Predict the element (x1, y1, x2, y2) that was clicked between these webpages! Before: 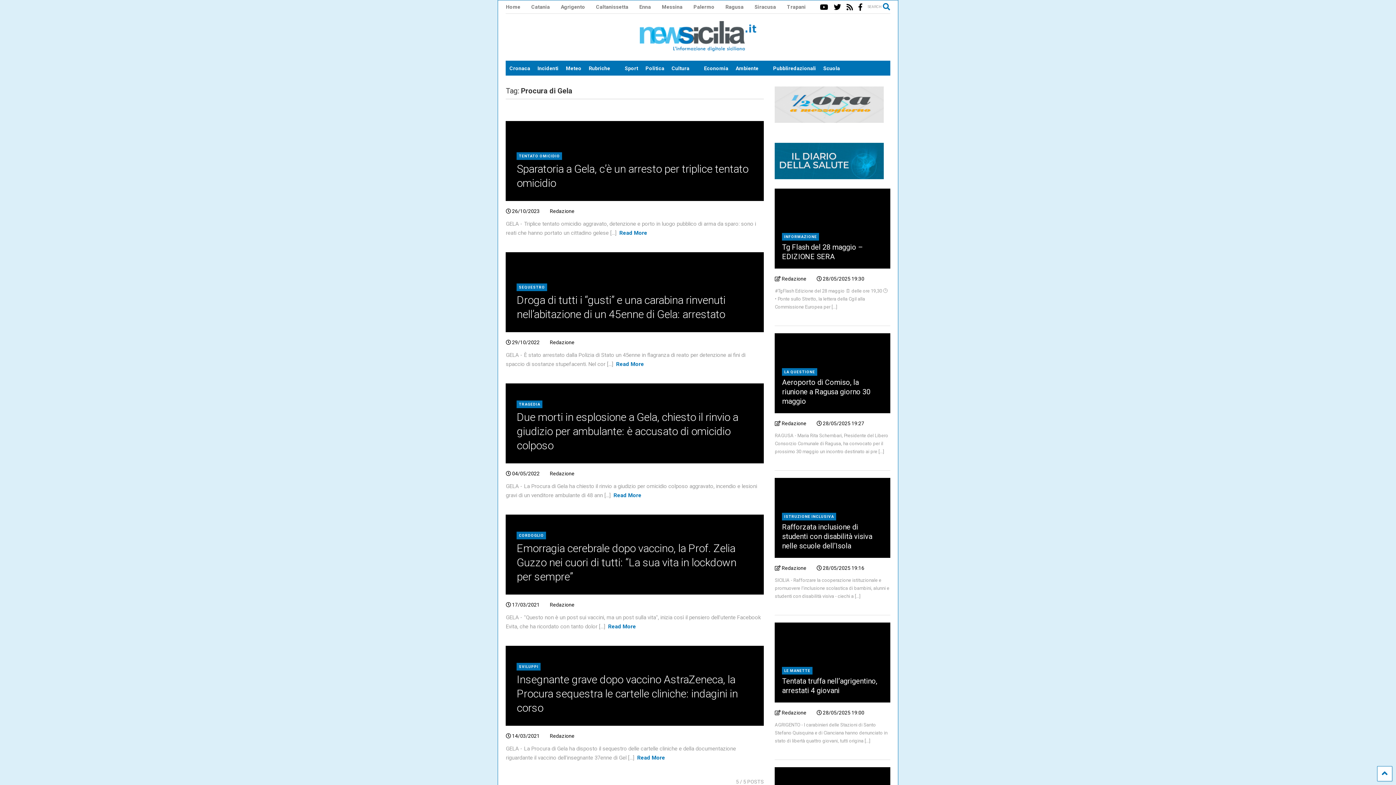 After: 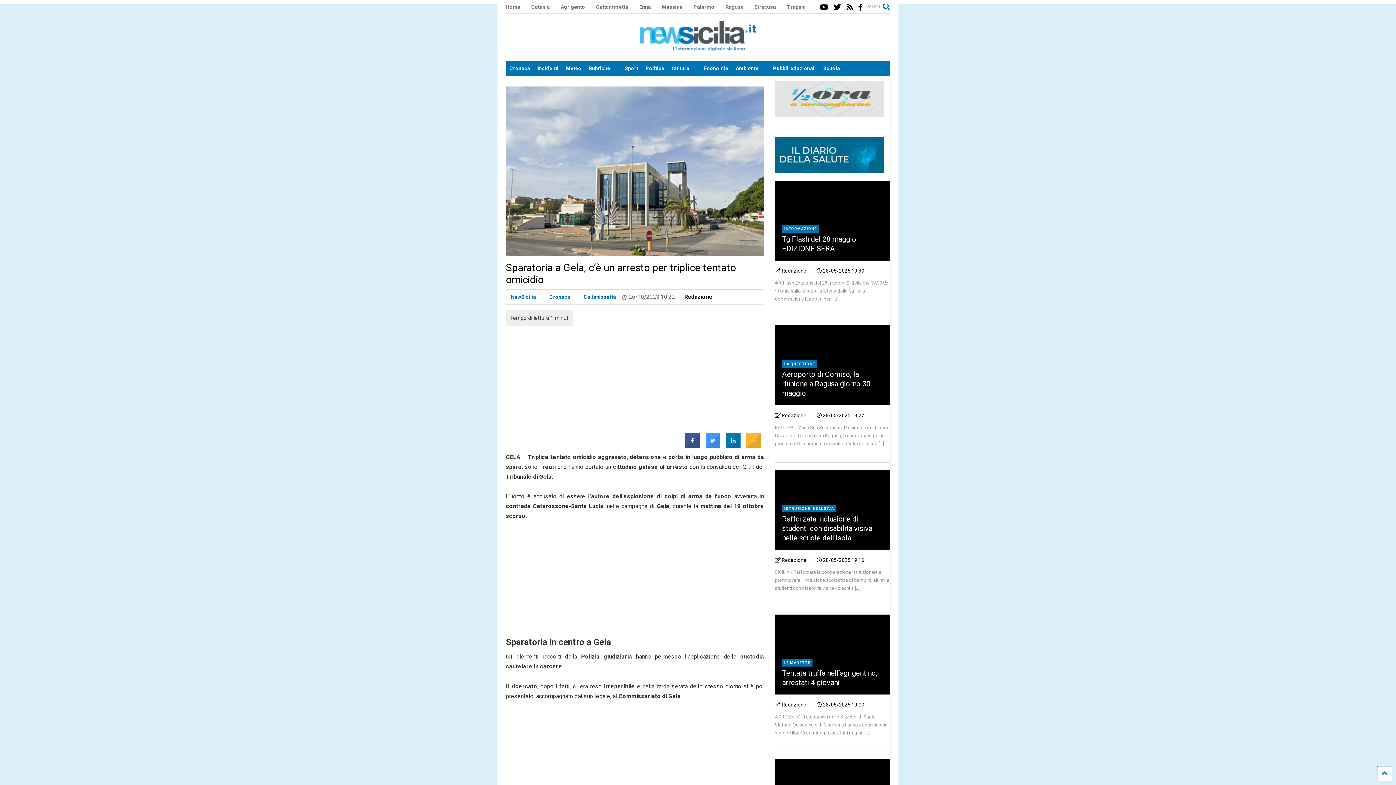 Action: label:  26/10/2023 bbox: (505, 208, 539, 214)